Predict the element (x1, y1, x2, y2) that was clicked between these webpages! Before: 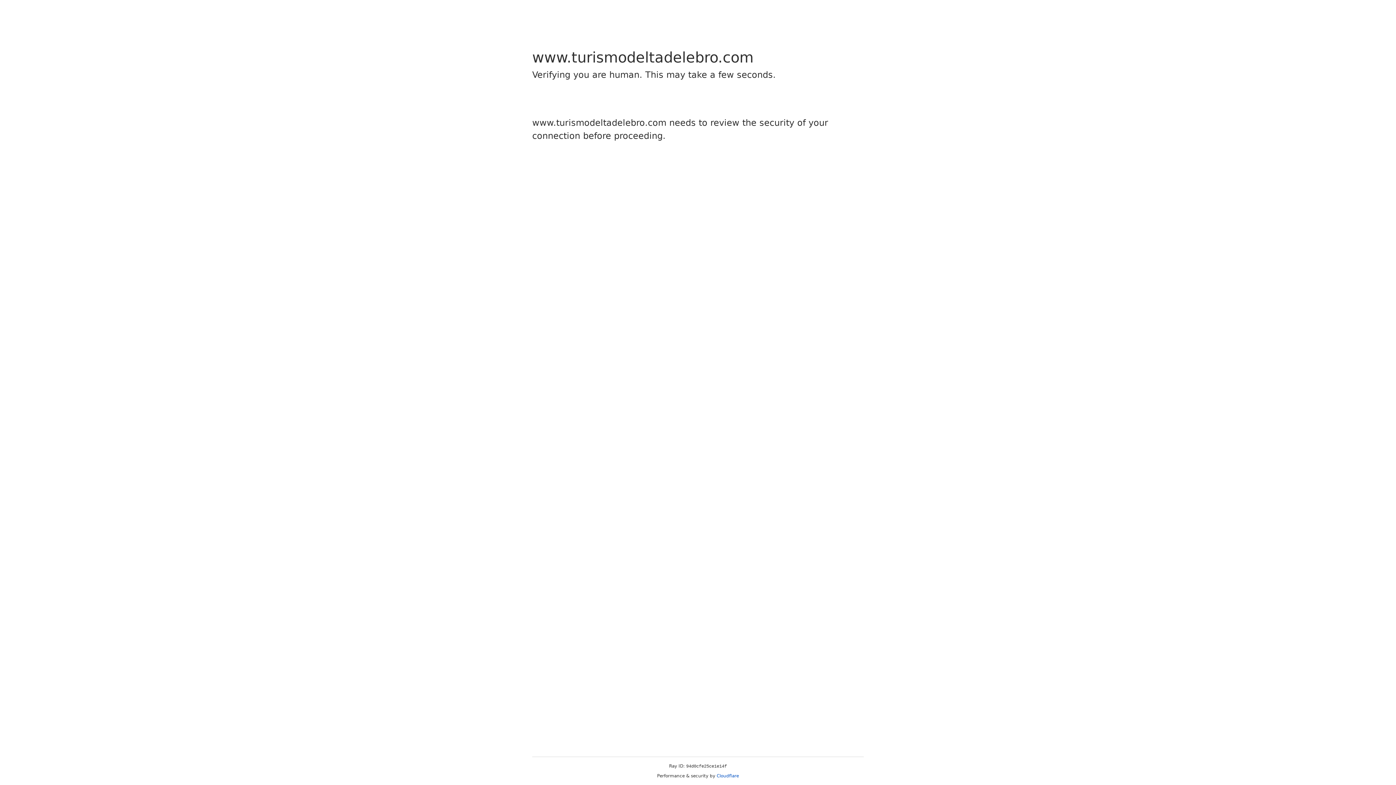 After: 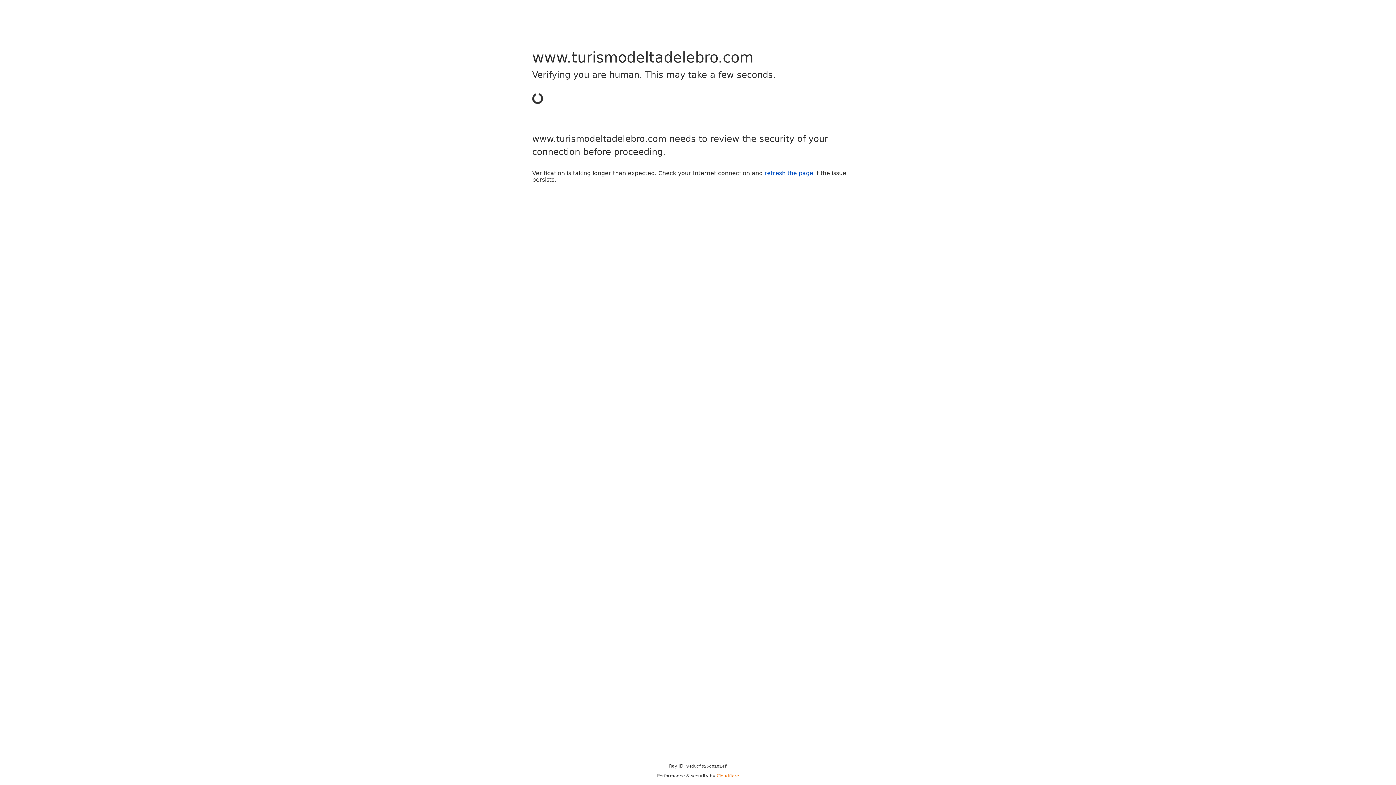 Action: bbox: (716, 773, 739, 778) label: Cloudflare